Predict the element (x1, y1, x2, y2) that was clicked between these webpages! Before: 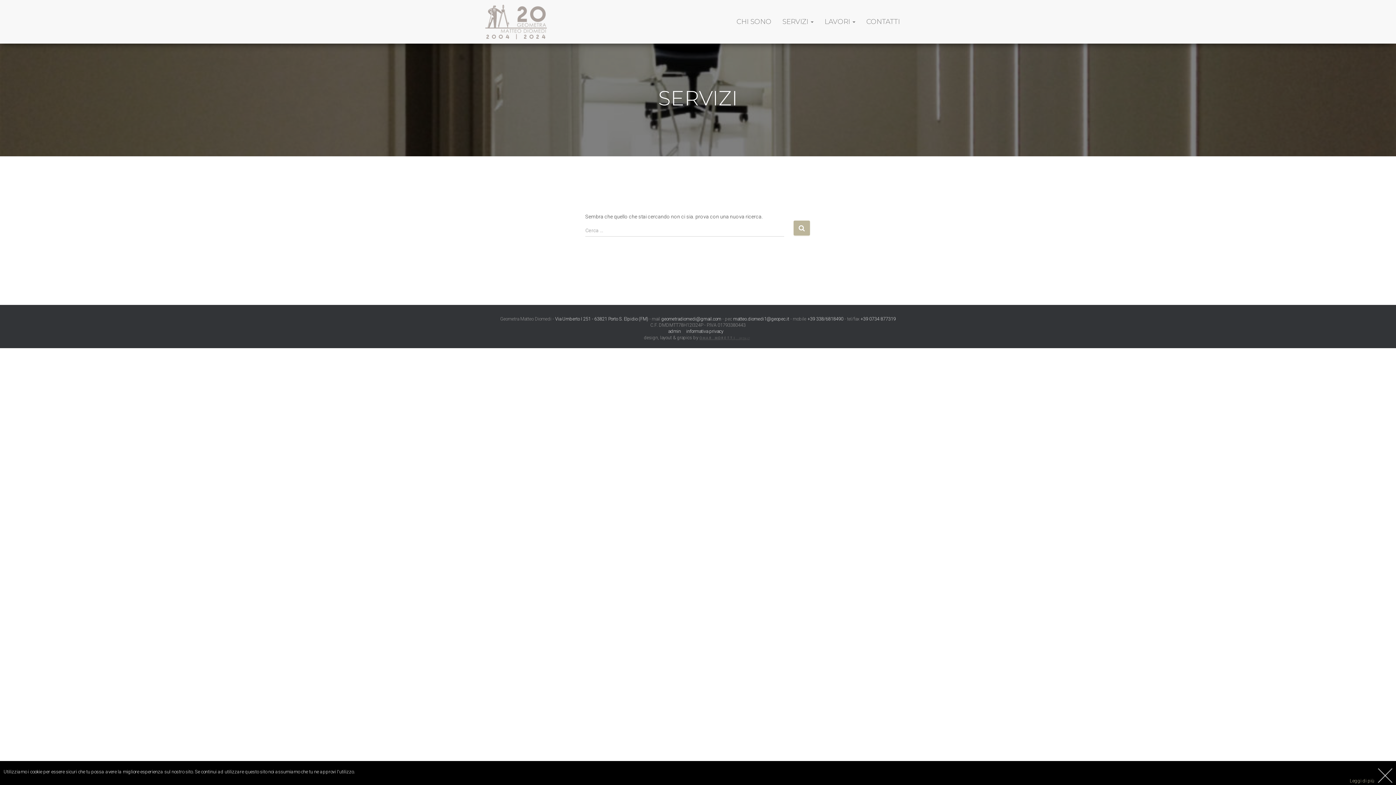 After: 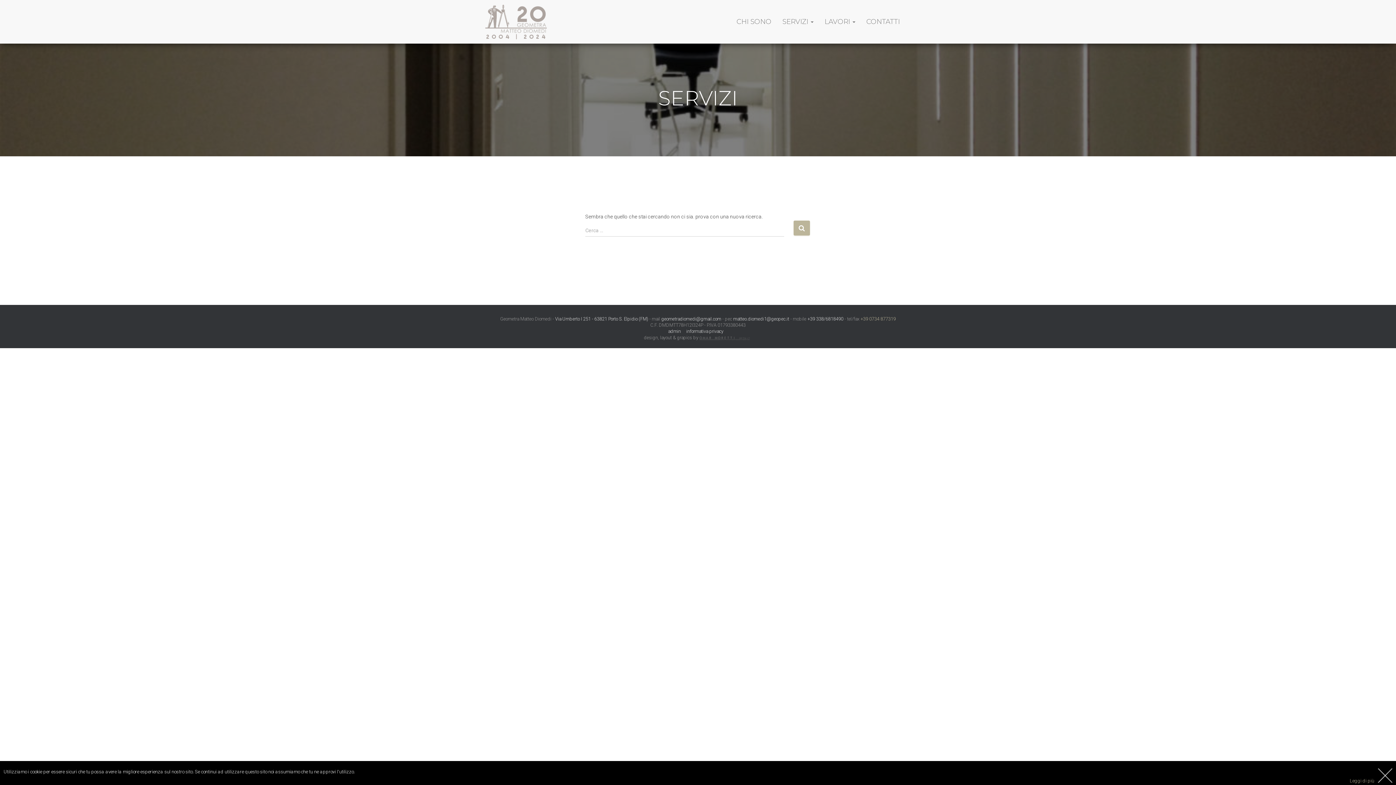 Action: bbox: (860, 316, 896, 321) label: +39 0734 877319